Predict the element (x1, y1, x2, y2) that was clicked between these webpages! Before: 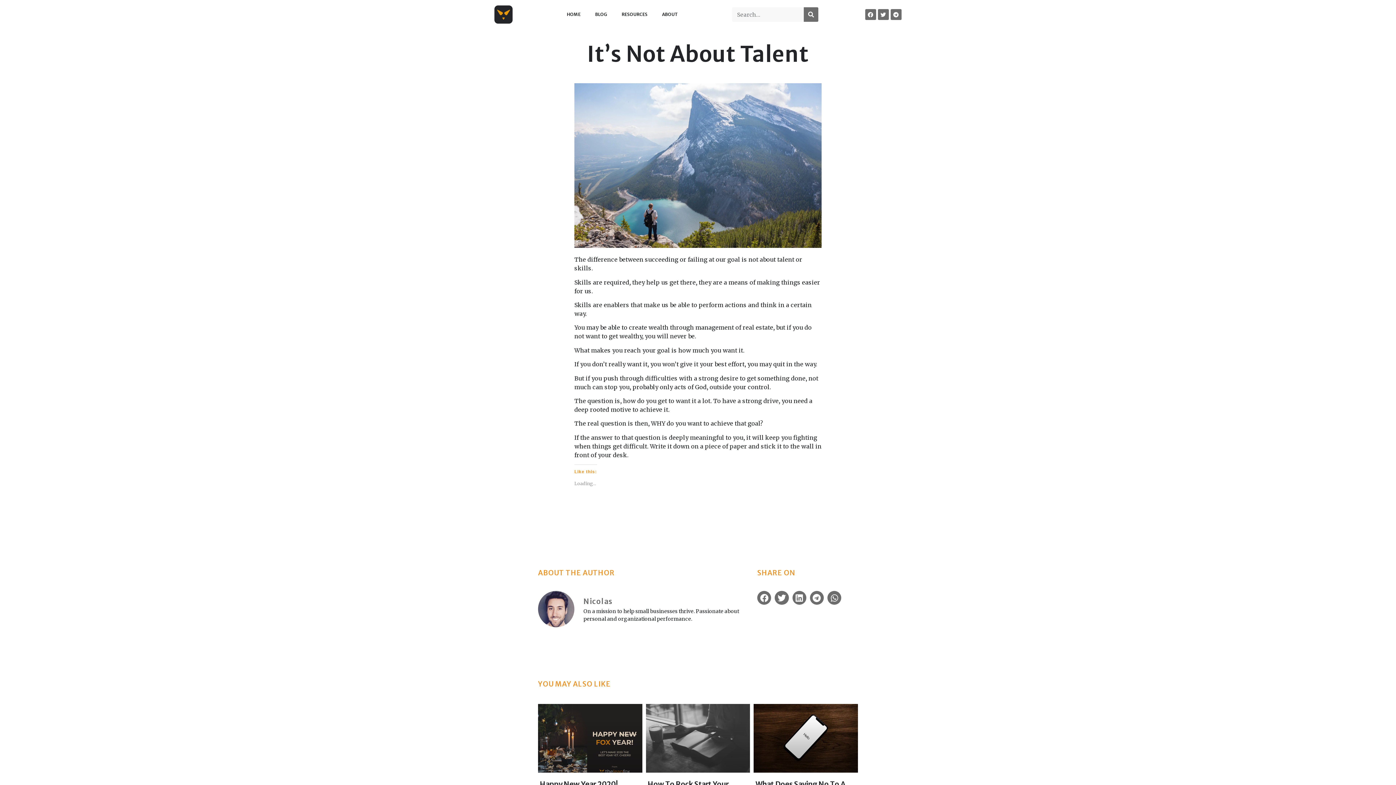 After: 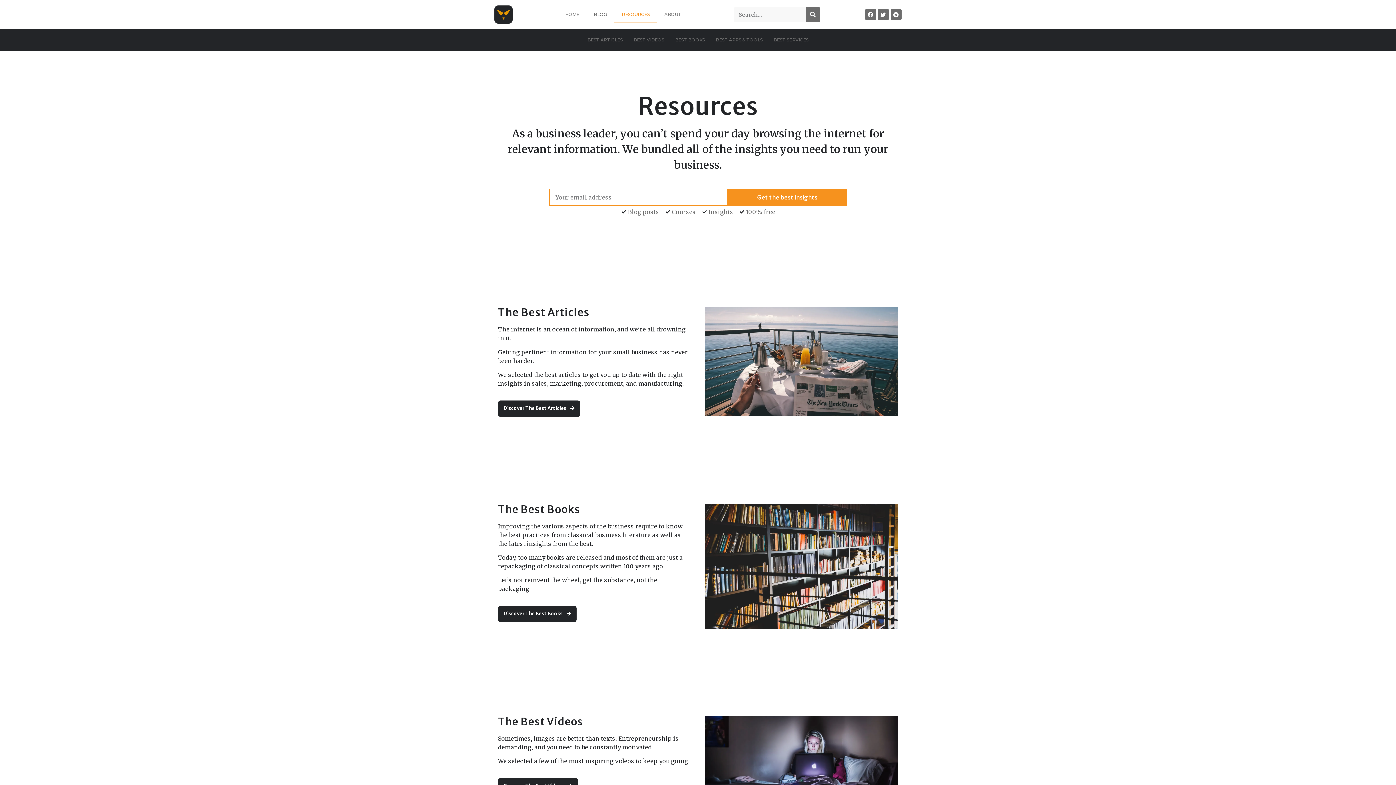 Action: bbox: (614, 6, 654, 22) label: RESOURCES